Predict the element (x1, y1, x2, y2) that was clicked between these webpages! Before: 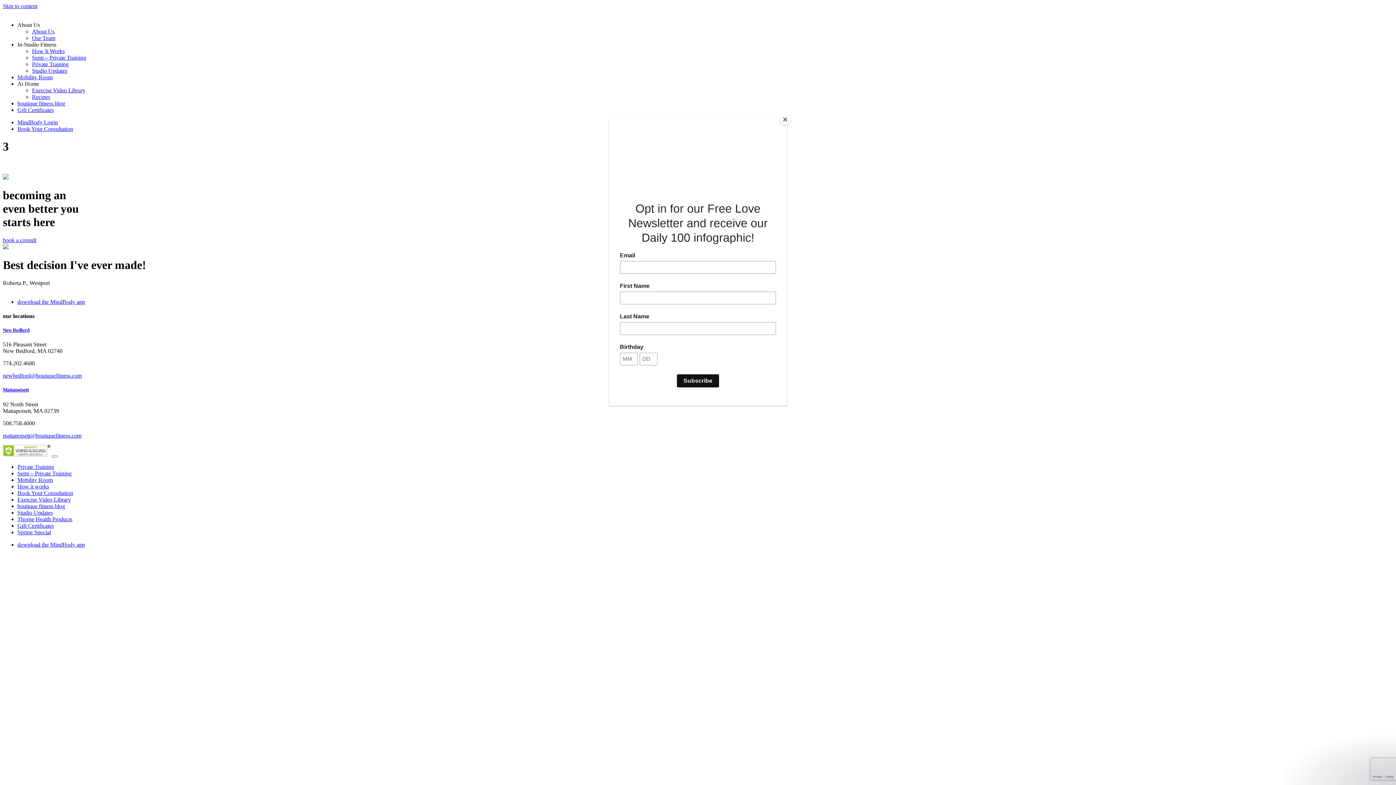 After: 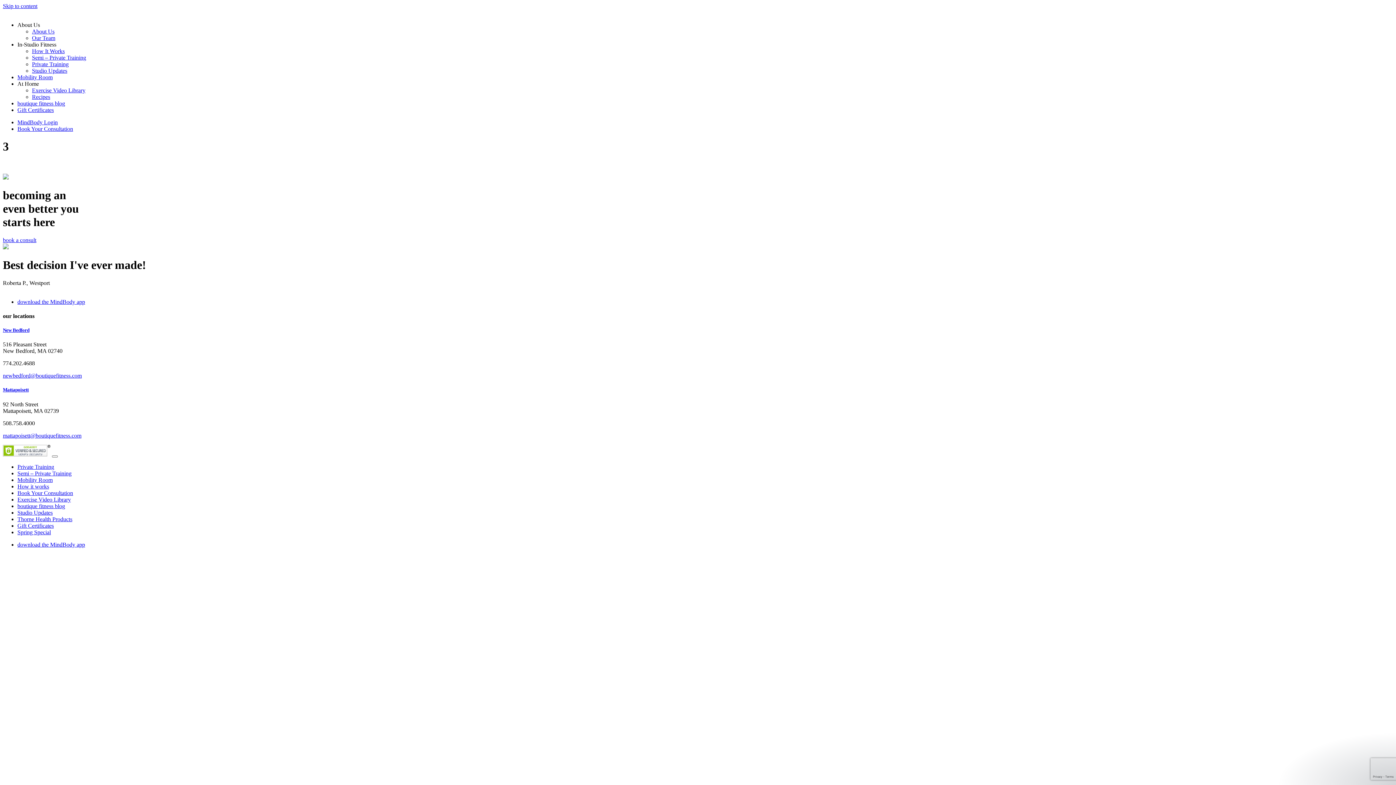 Action: label: Close bbox: (780, 114, 790, 125)